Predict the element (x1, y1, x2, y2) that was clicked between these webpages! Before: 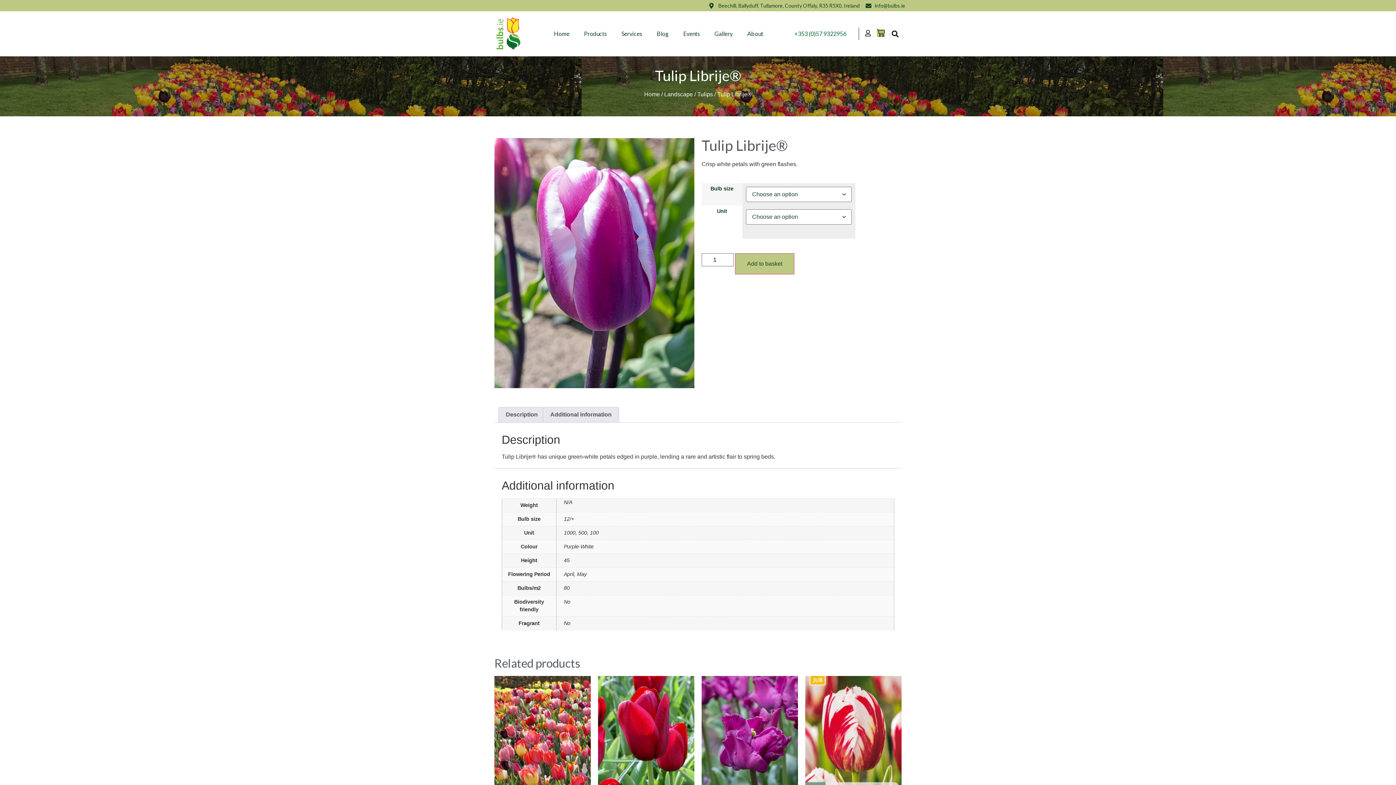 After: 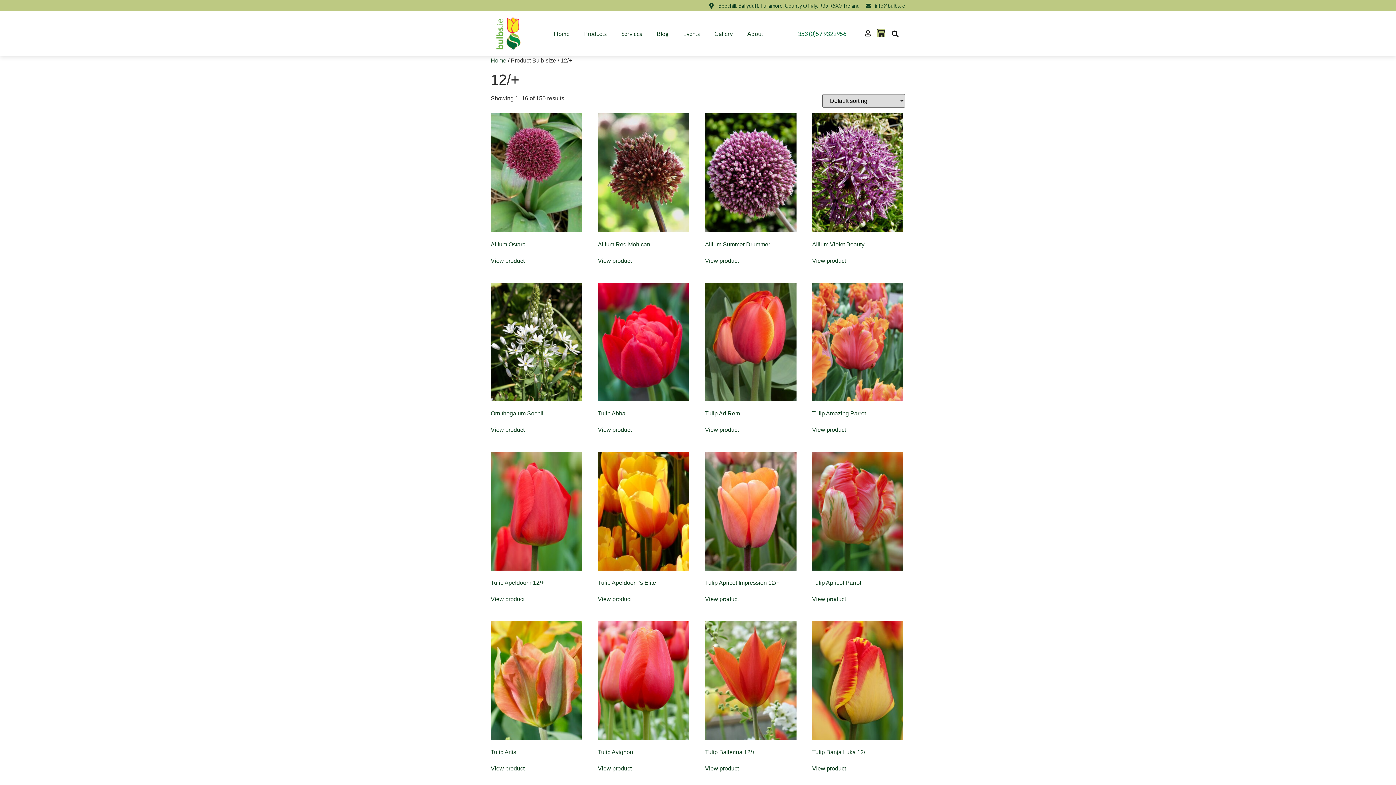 Action: bbox: (564, 516, 574, 522) label: 12/+